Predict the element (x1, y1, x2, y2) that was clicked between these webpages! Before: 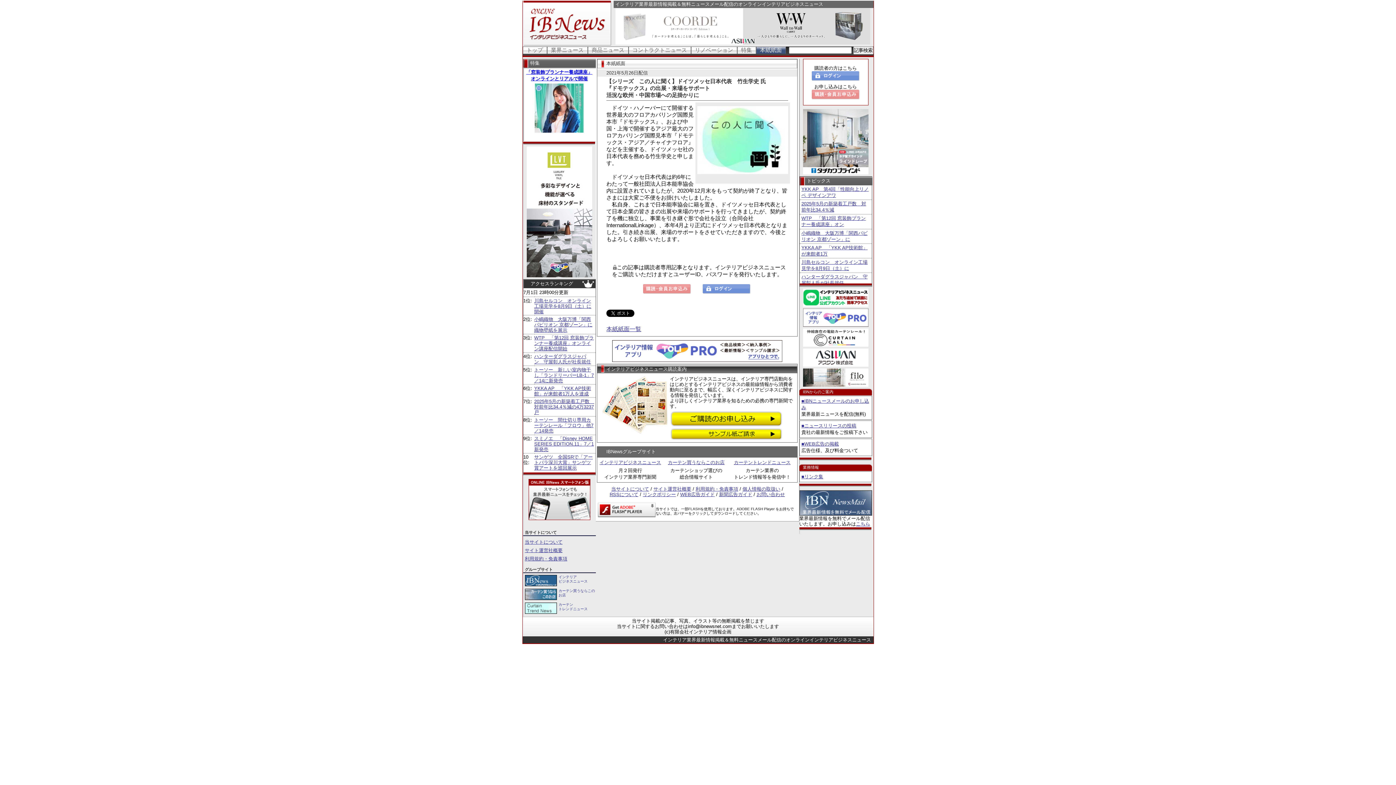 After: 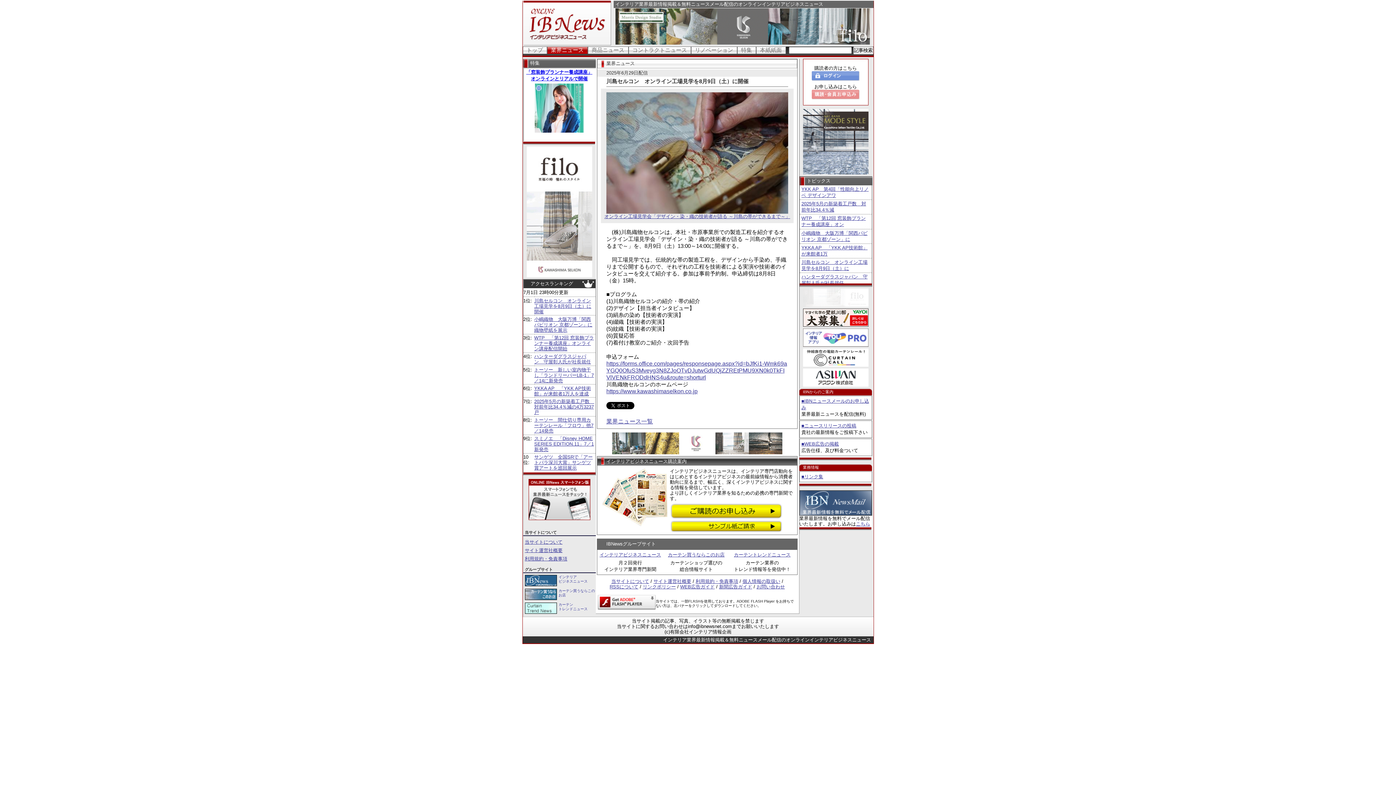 Action: bbox: (801, 259, 870, 272) label: 川島セルコン　オンライン工場見学を8月9日（土）に